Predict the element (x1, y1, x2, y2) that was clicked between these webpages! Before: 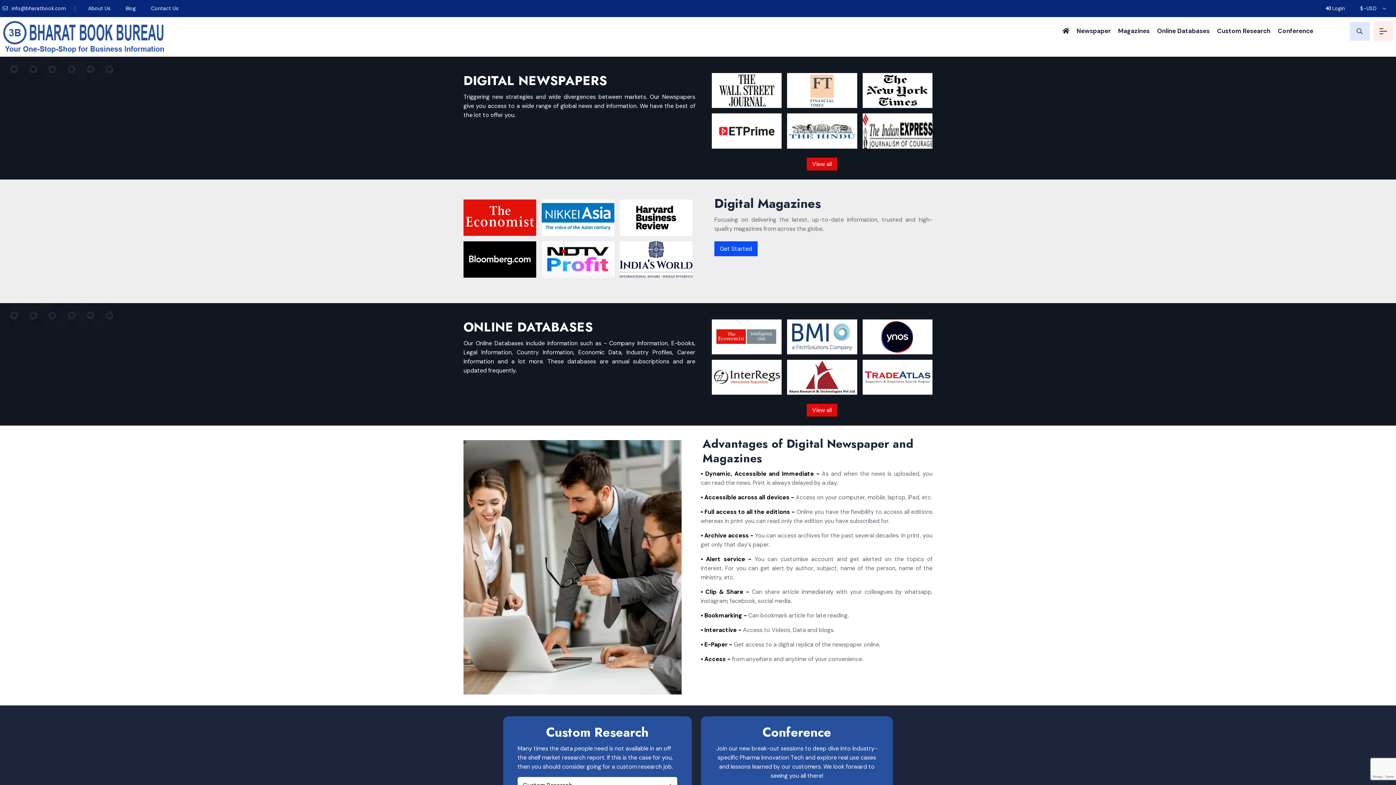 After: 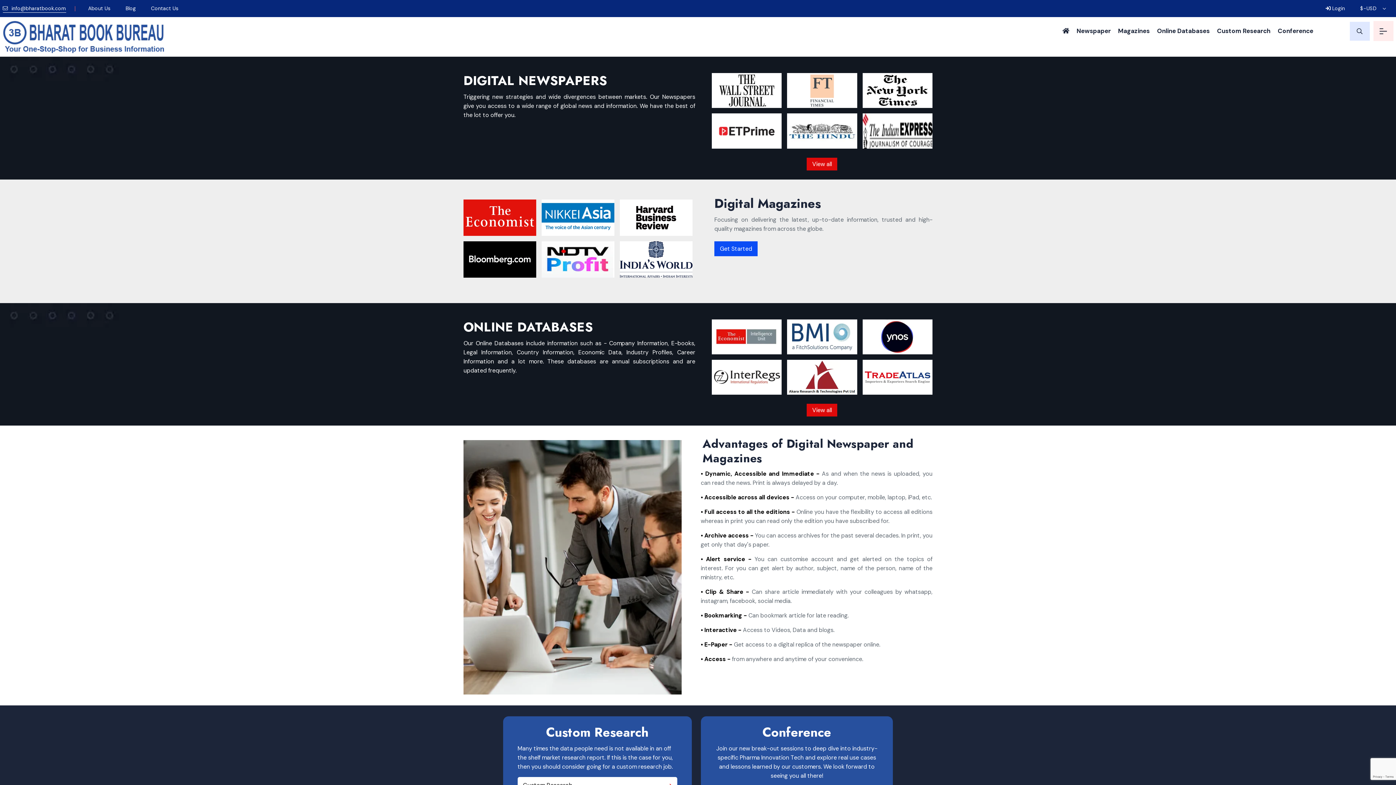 Action: bbox: (2, 0, 66, 17) label:  info@bharatbook.com